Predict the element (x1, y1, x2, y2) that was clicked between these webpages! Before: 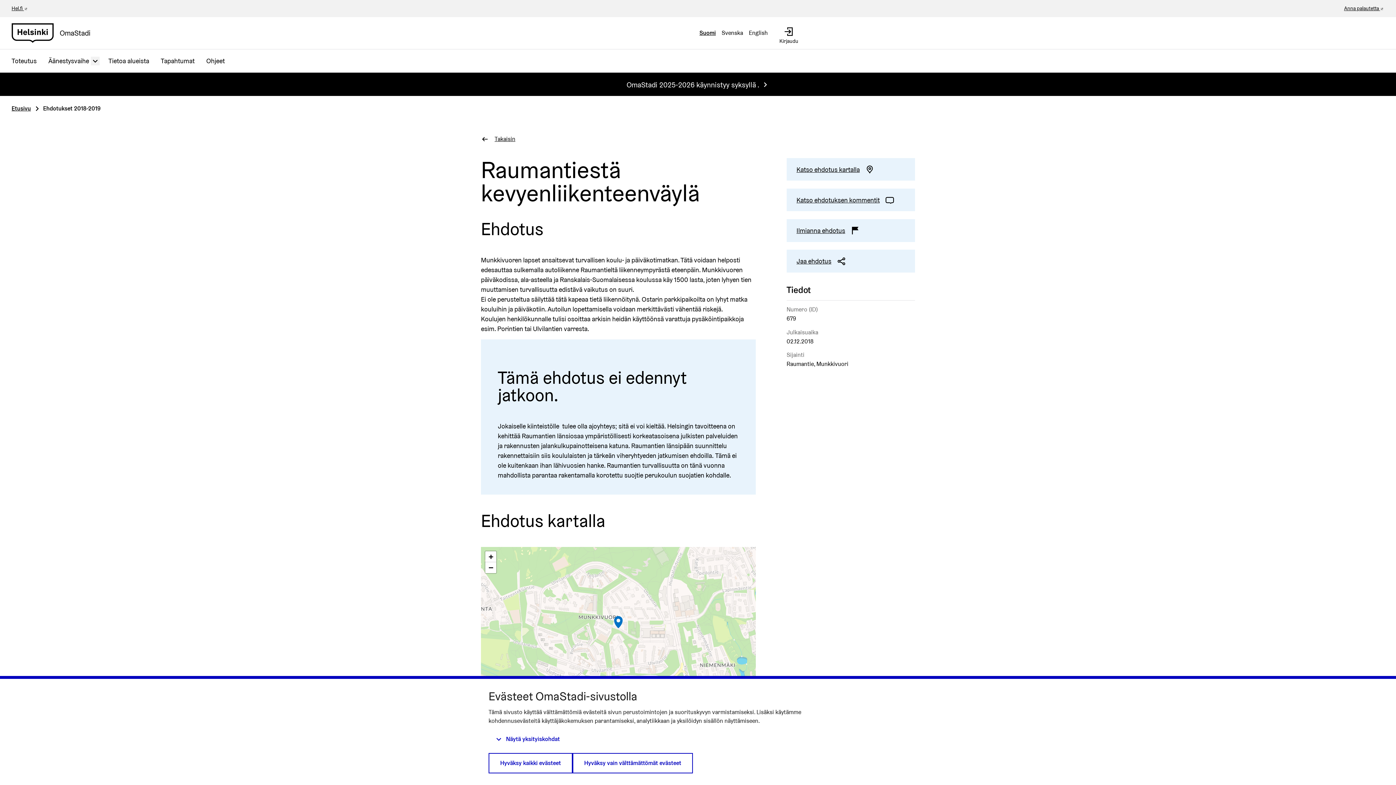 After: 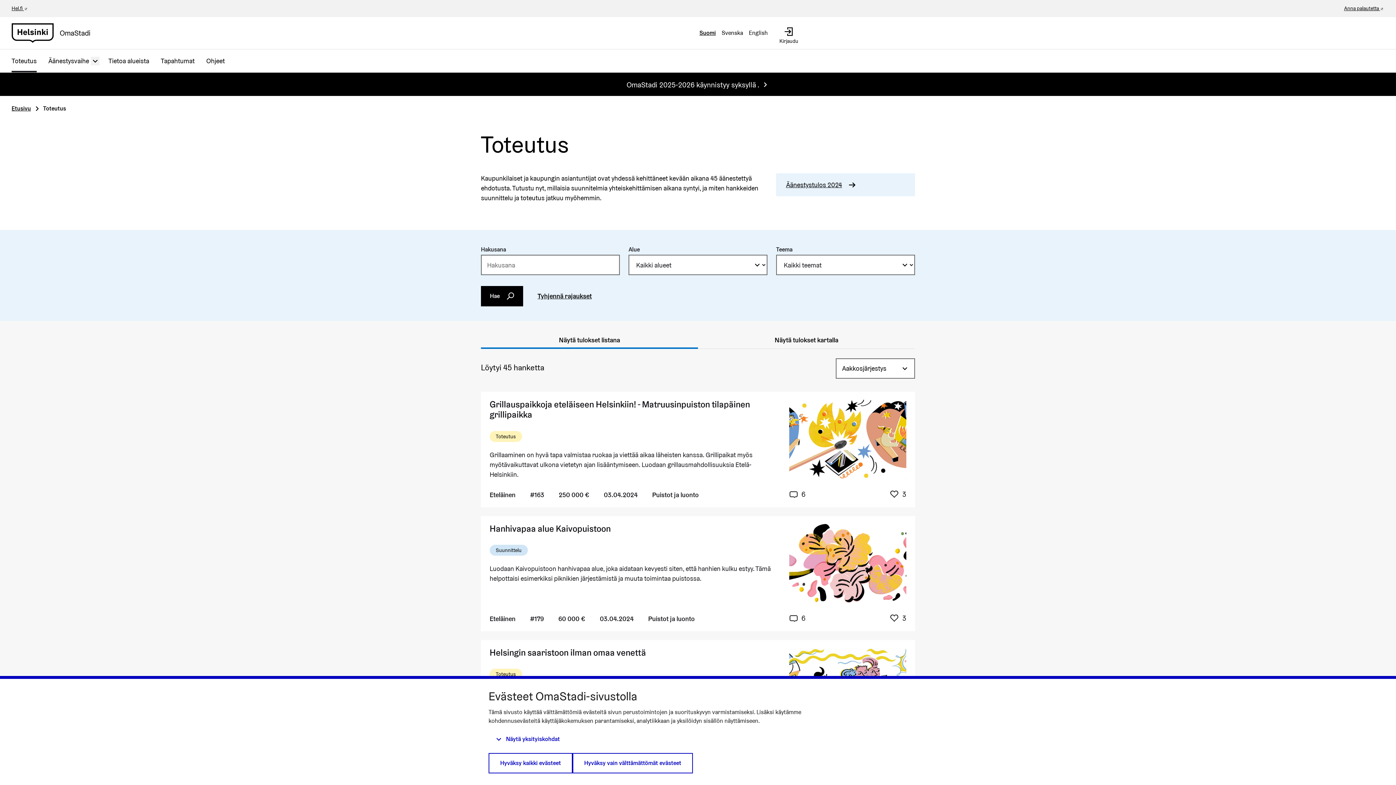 Action: label: Toteutus bbox: (5, 49, 42, 72)